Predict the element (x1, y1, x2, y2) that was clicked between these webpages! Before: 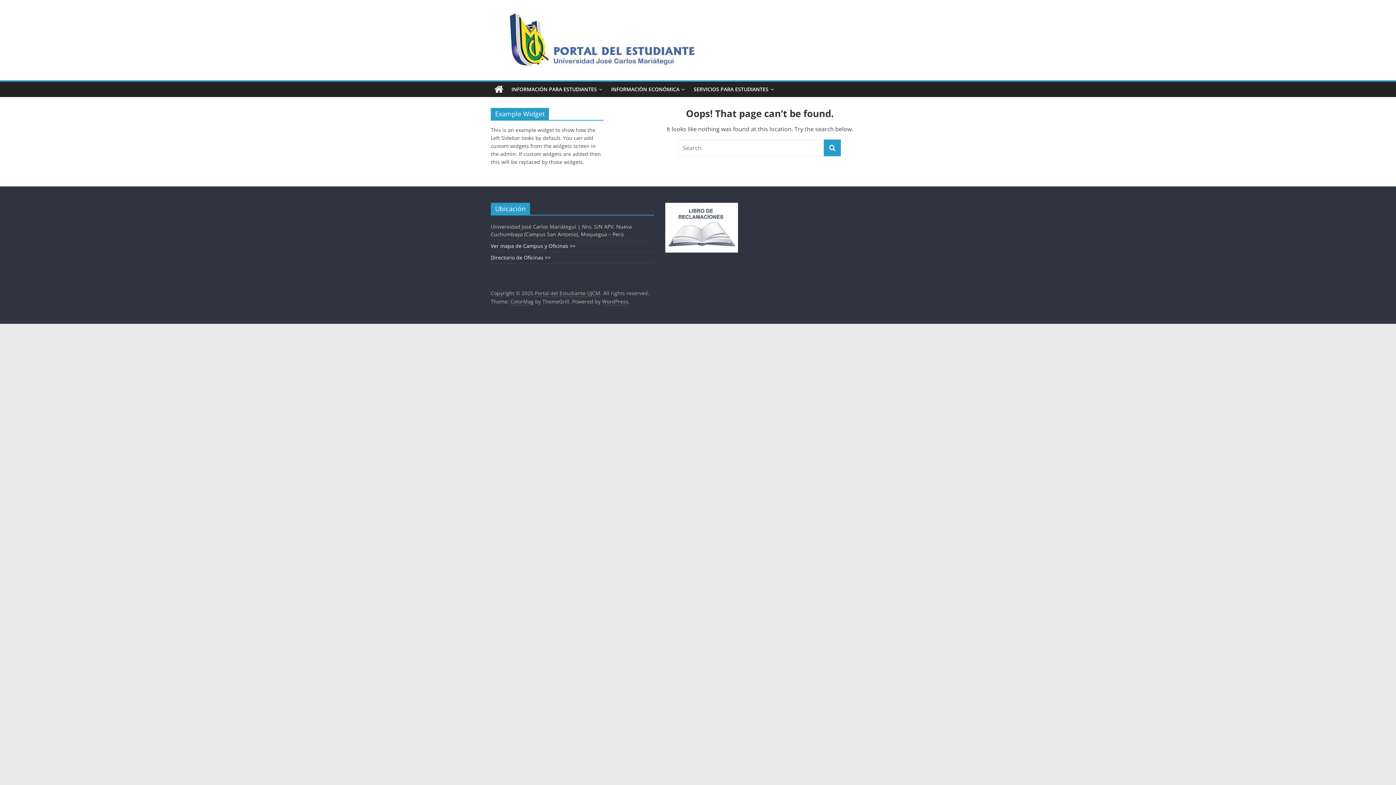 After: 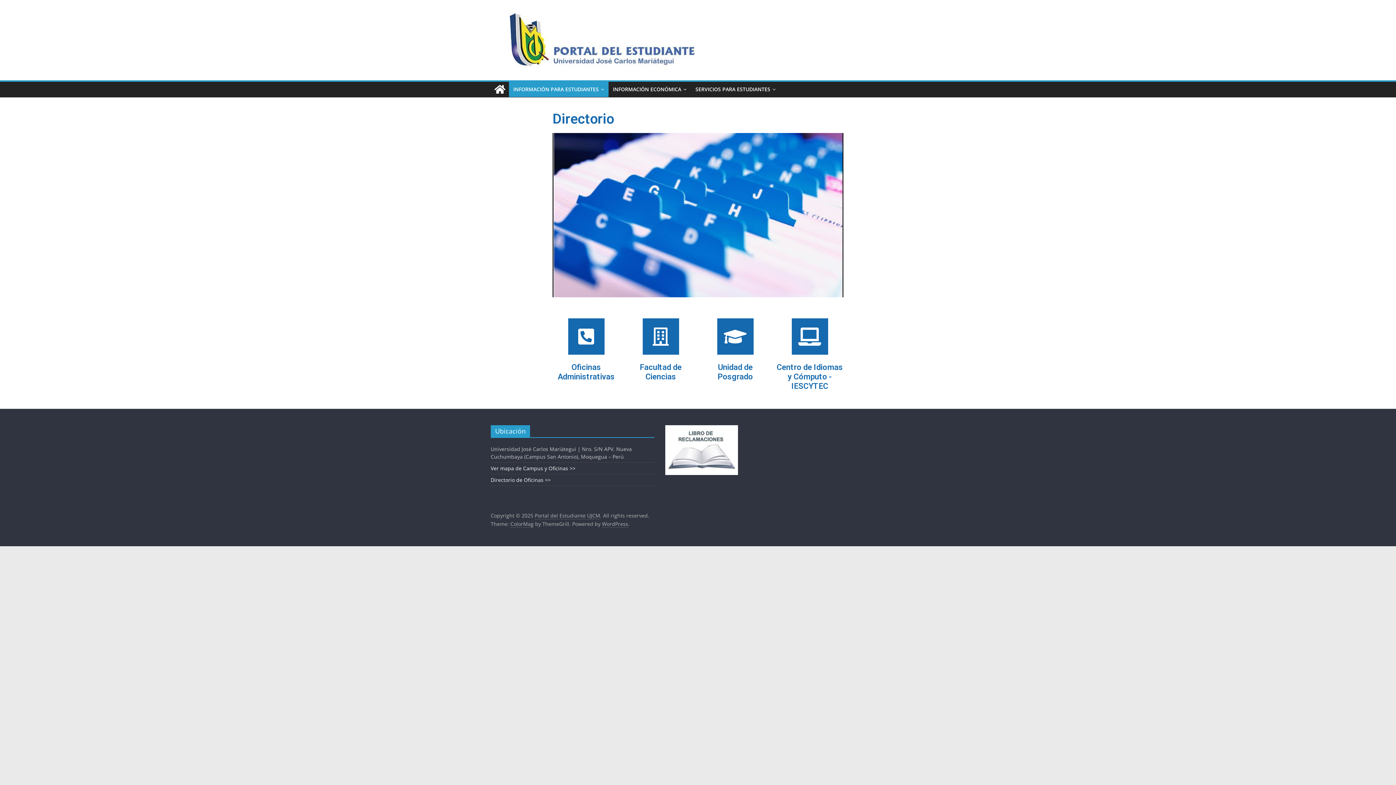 Action: label: Directorio de Oficinas >> bbox: (490, 254, 550, 261)